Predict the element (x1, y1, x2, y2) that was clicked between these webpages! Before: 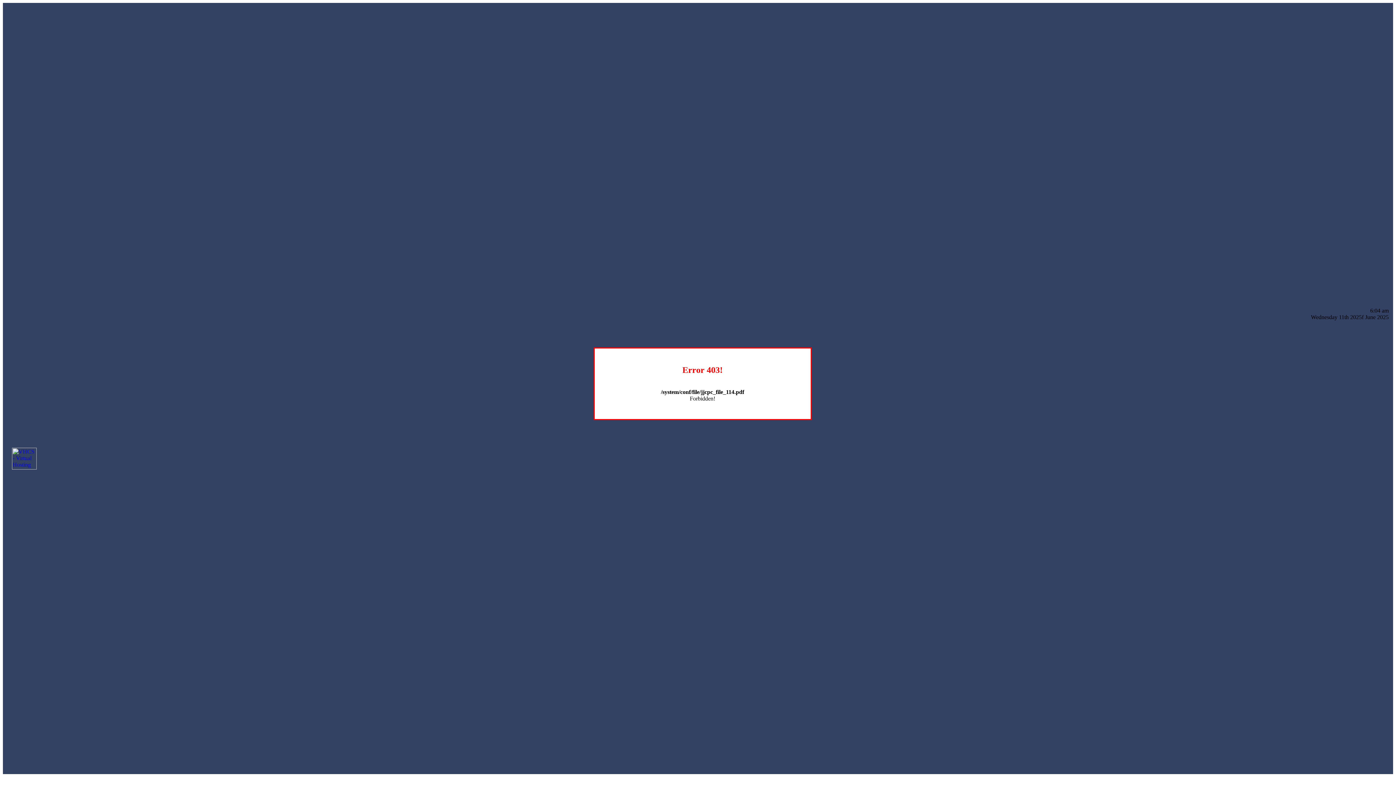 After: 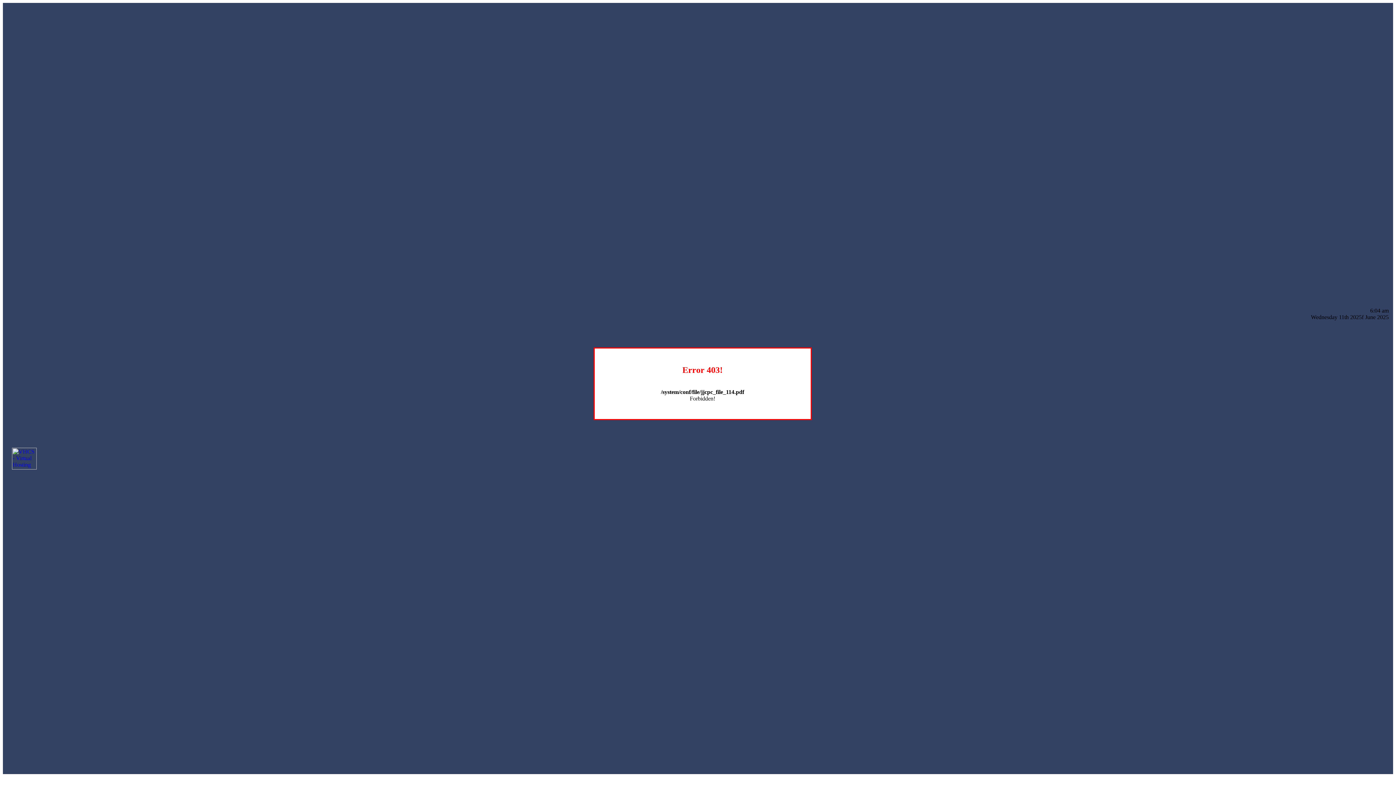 Action: bbox: (12, 464, 36, 470)